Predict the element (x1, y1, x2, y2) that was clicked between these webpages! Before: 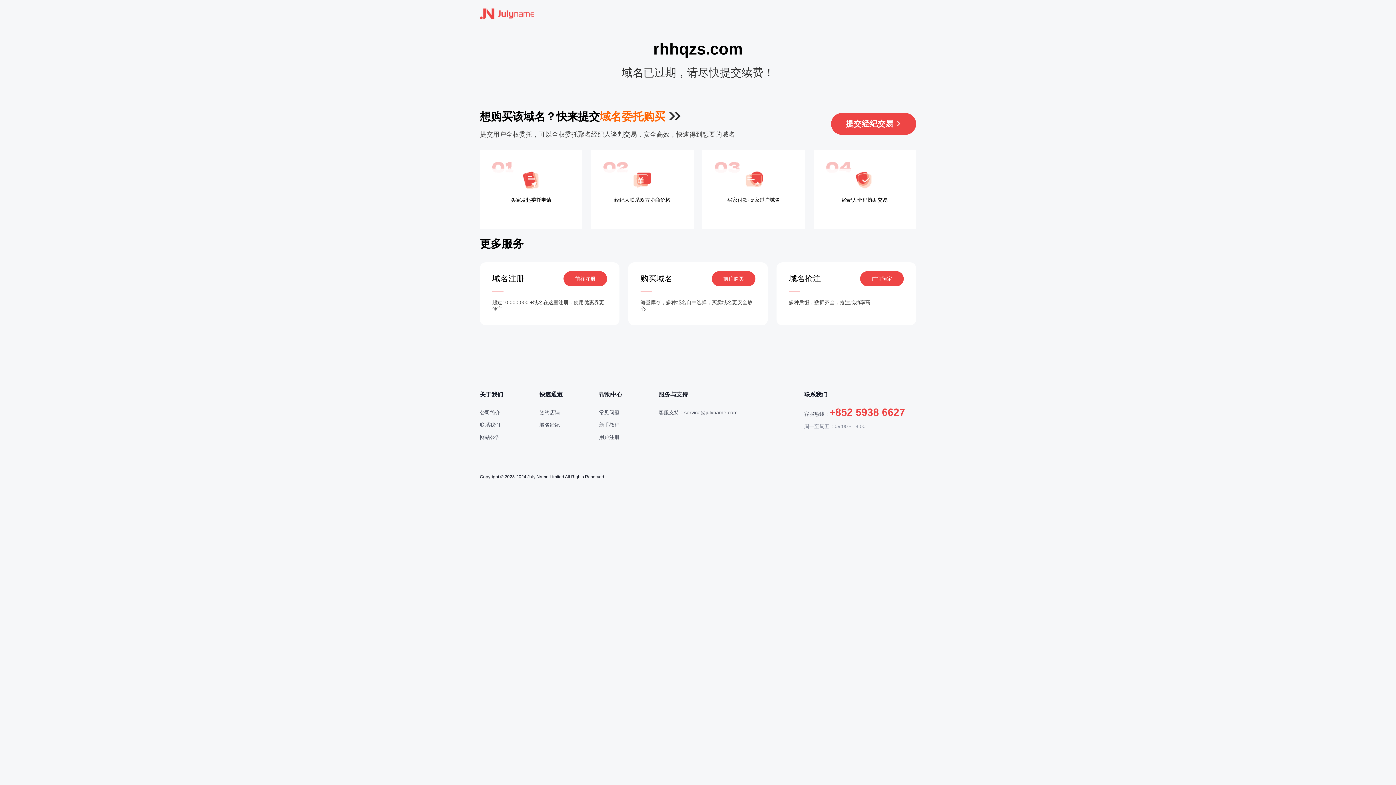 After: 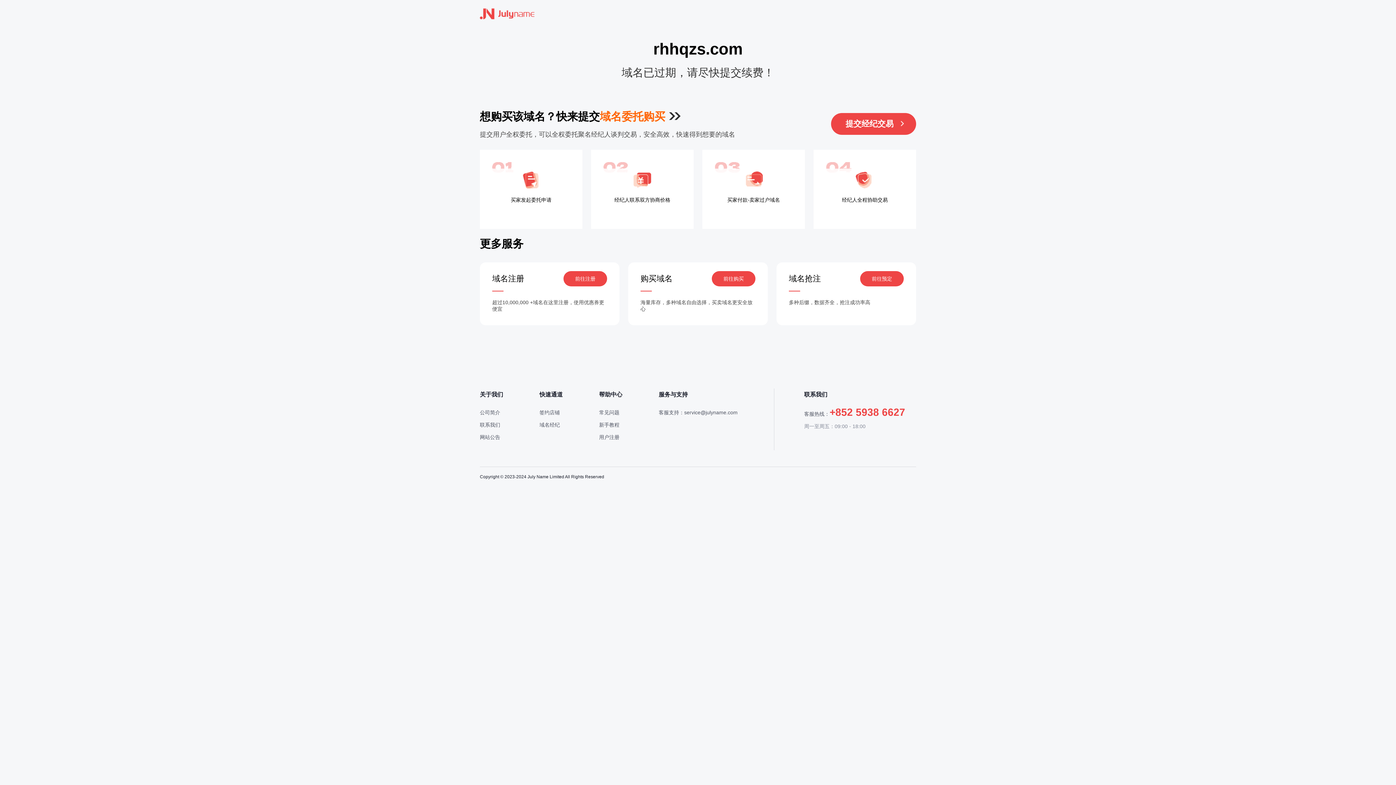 Action: bbox: (831, 113, 916, 134) label: 提交经纪交易